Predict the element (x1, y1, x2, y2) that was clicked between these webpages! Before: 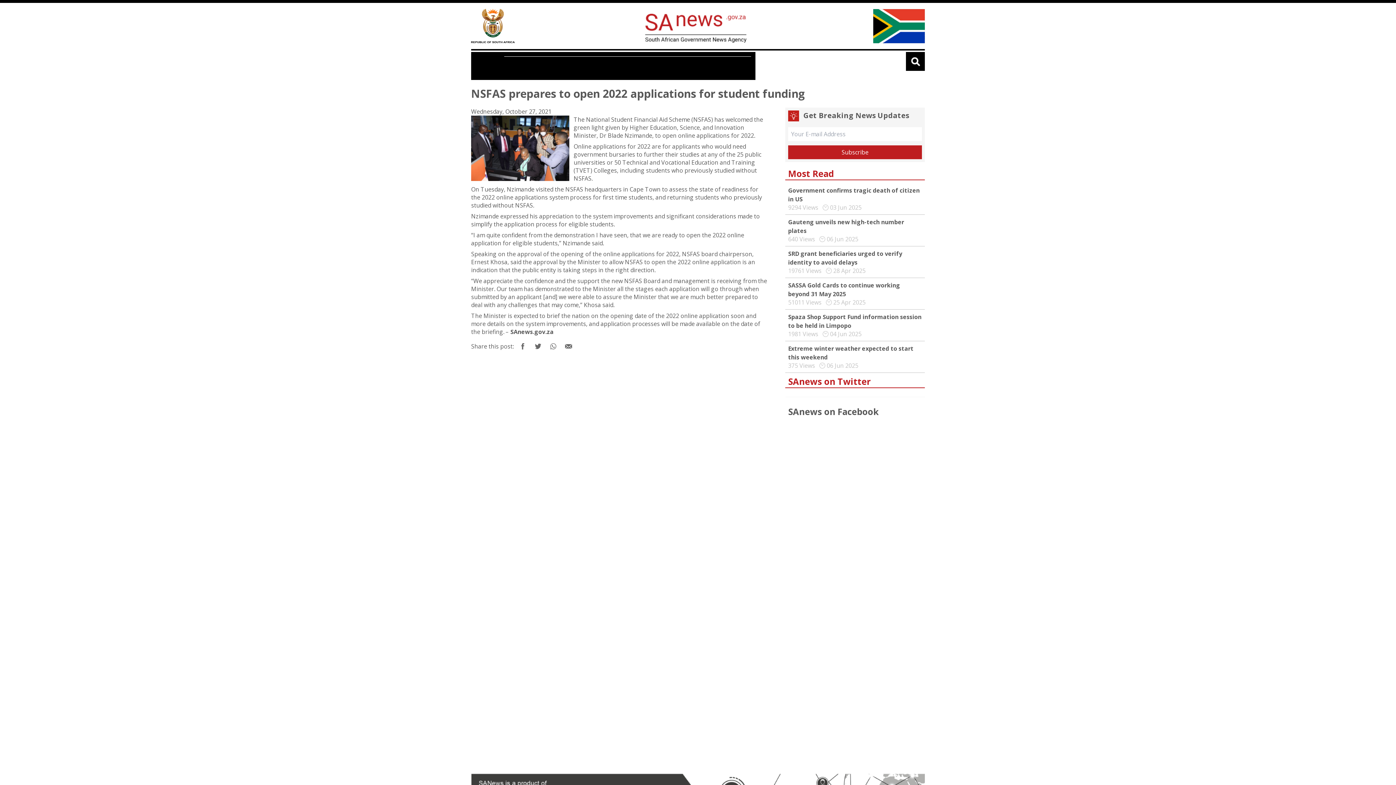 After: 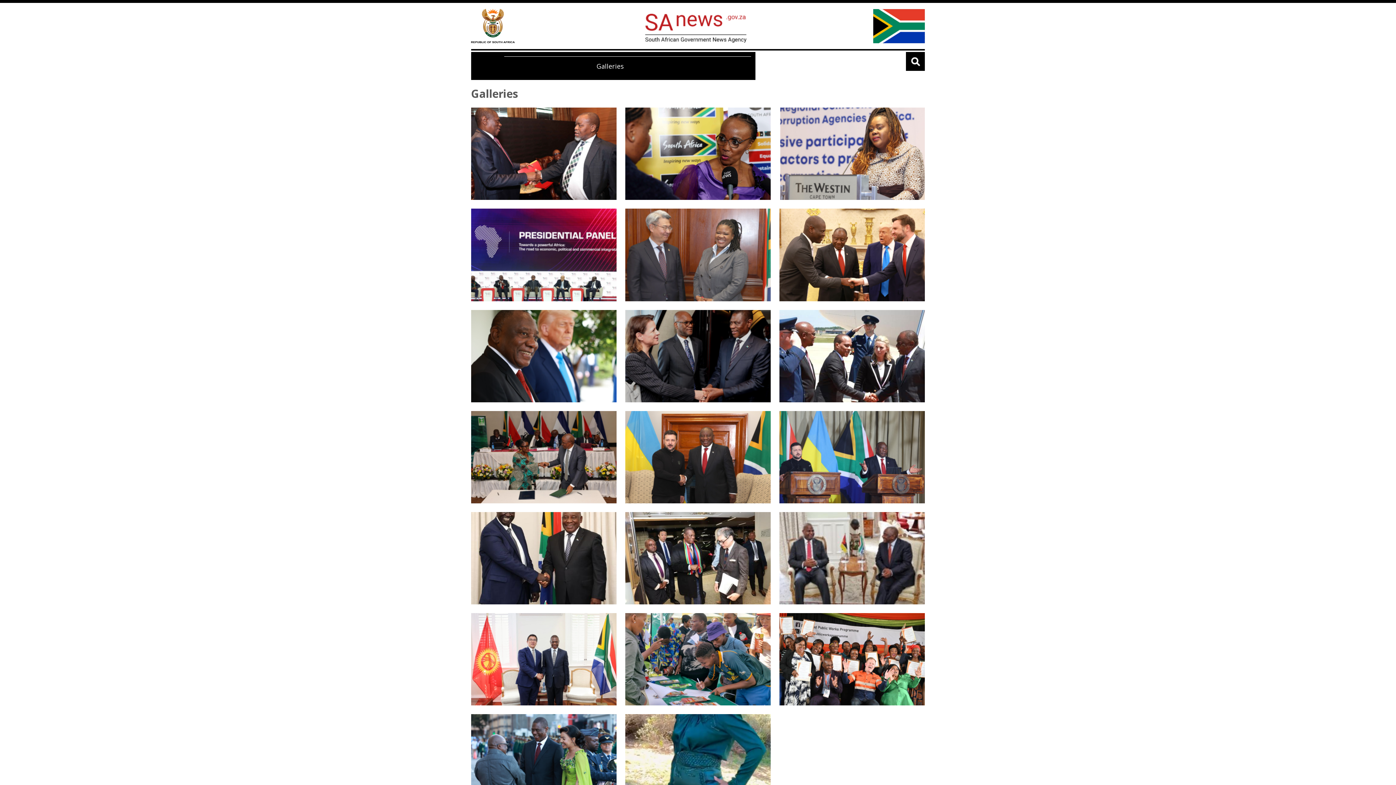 Action: label: Galleries bbox: (590, 56, 629, 75)